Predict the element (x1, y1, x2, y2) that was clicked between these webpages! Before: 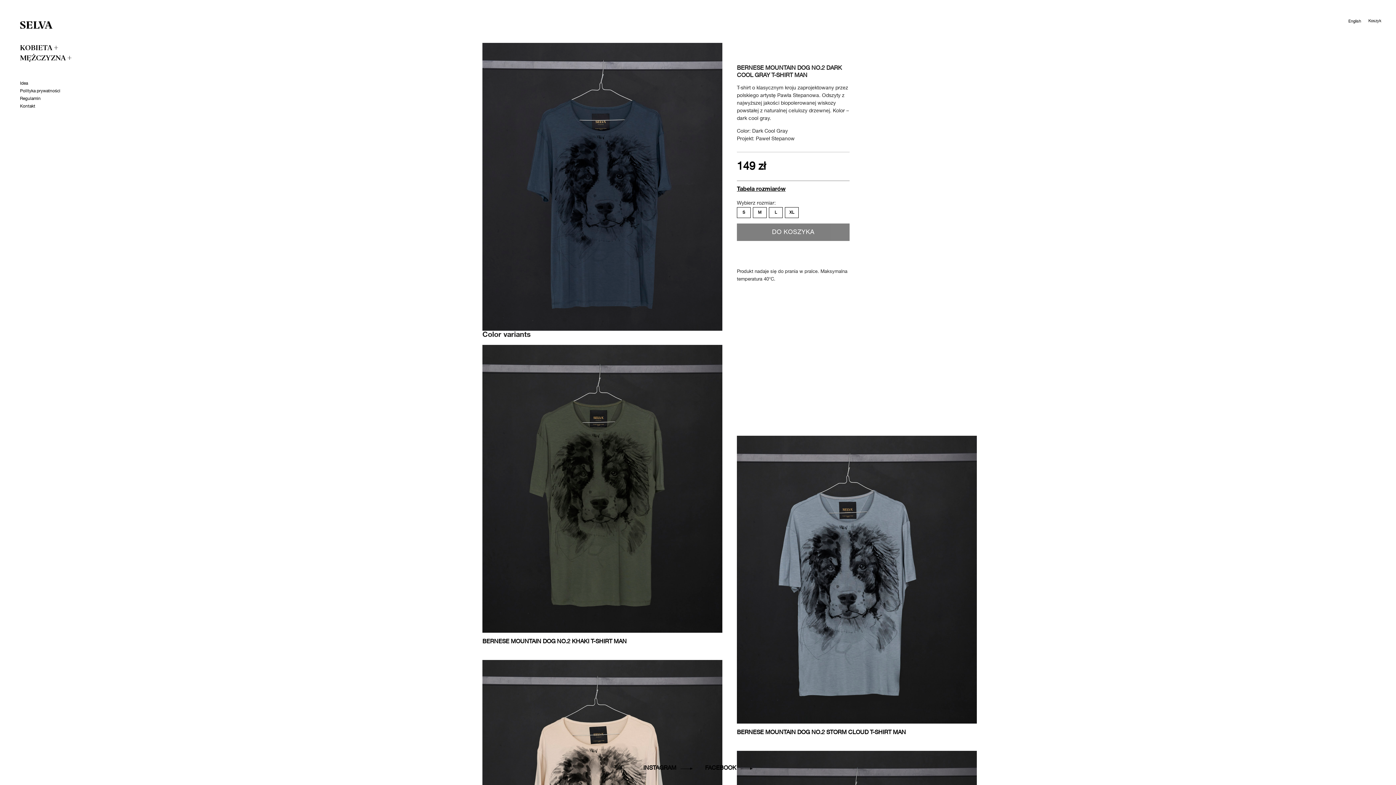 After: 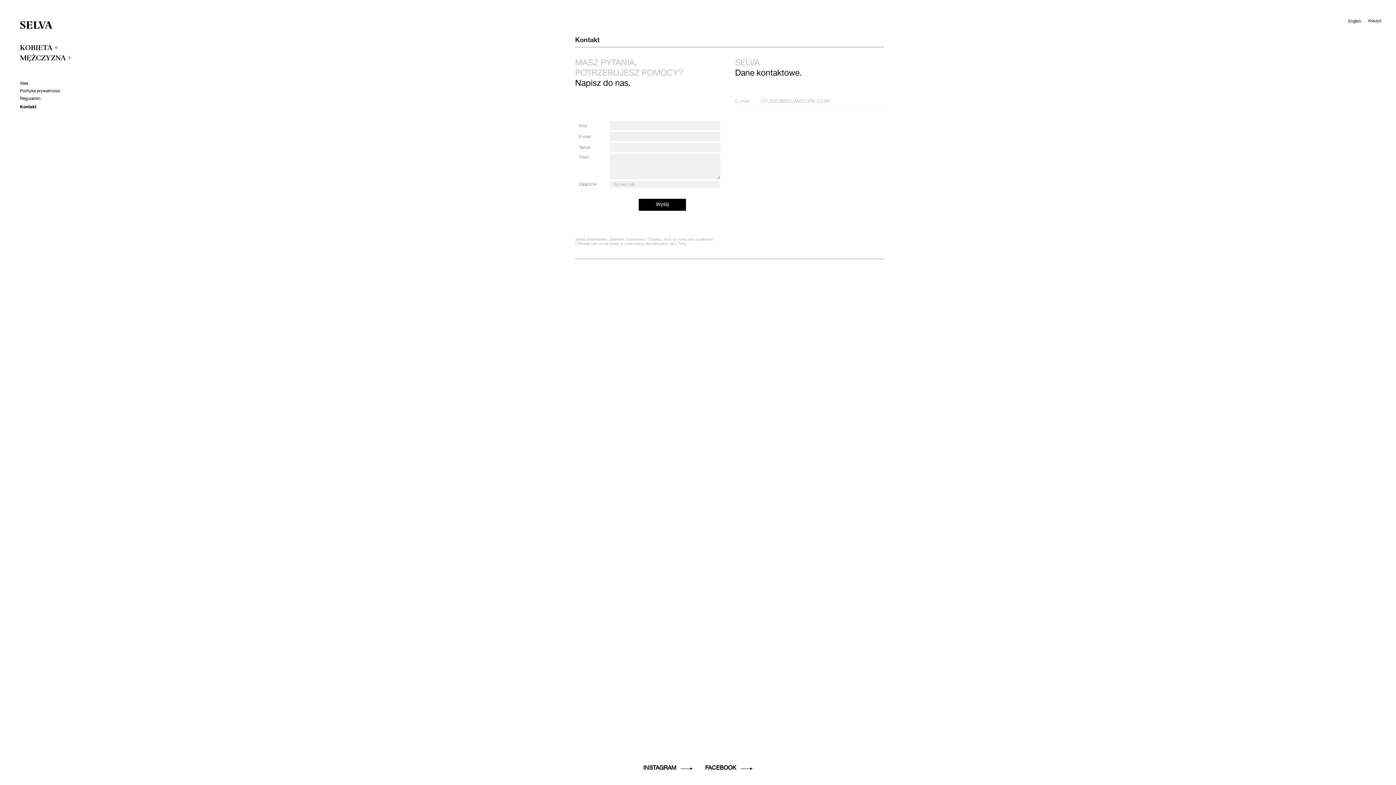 Action: label: Kontakt bbox: (20, 104, 35, 108)